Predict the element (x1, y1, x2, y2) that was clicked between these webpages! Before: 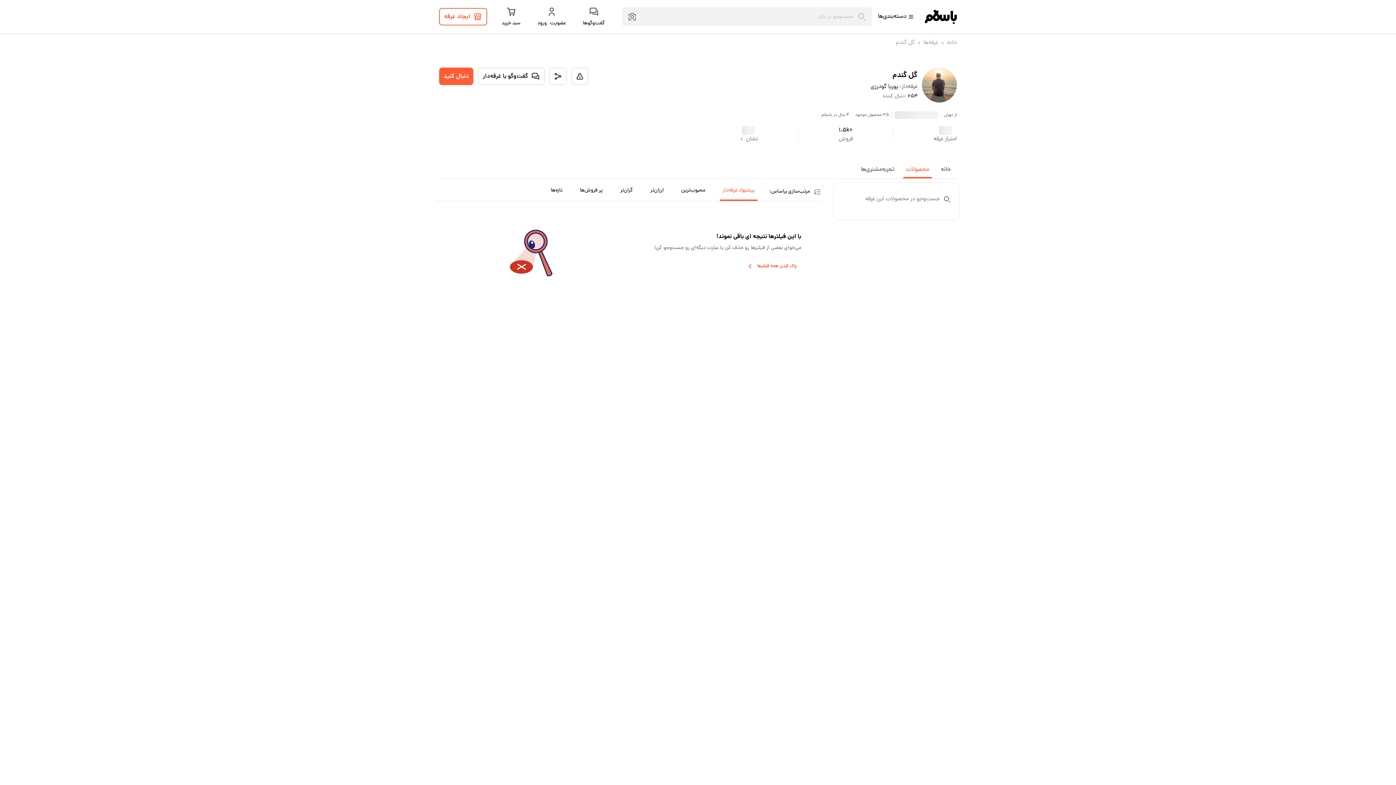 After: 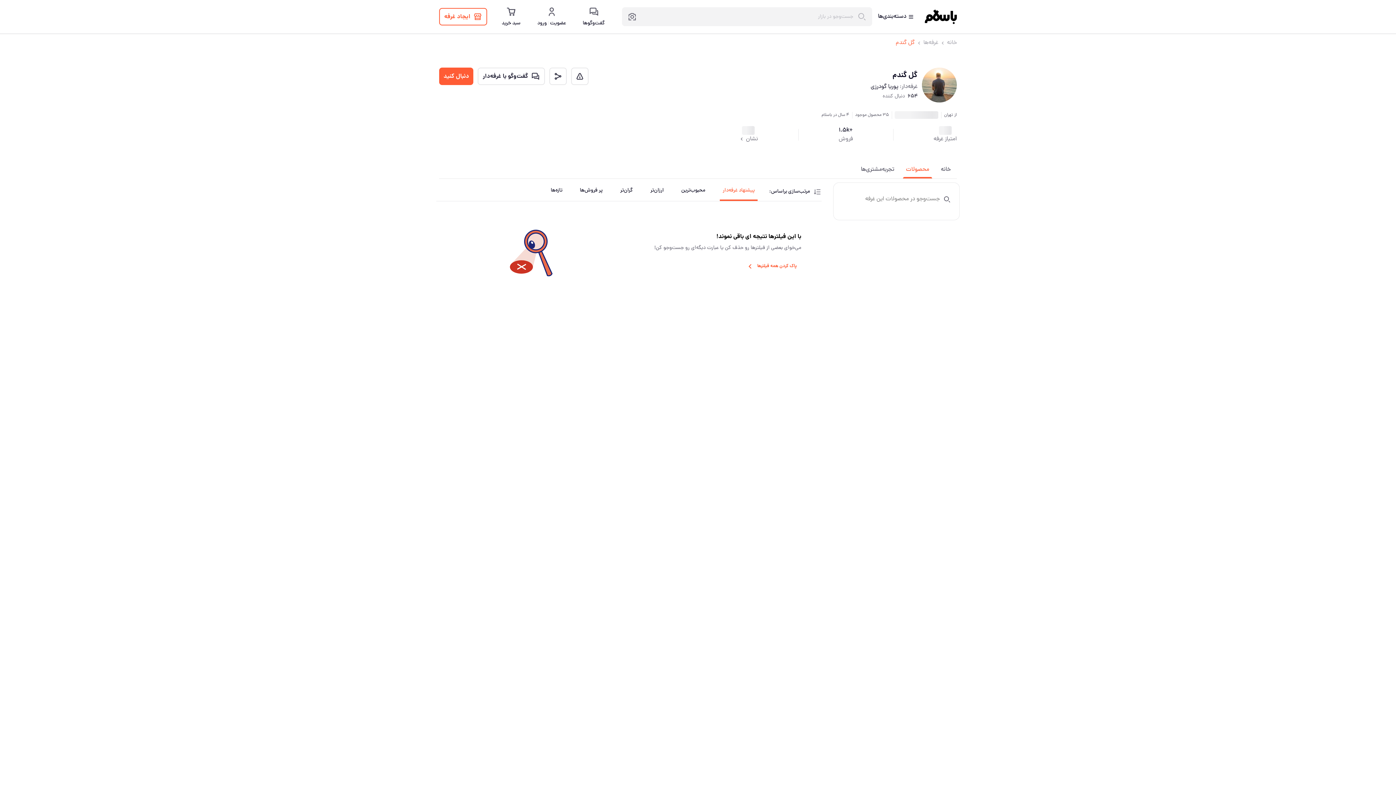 Action: bbox: (896, 38, 914, 47) label: گل گندم